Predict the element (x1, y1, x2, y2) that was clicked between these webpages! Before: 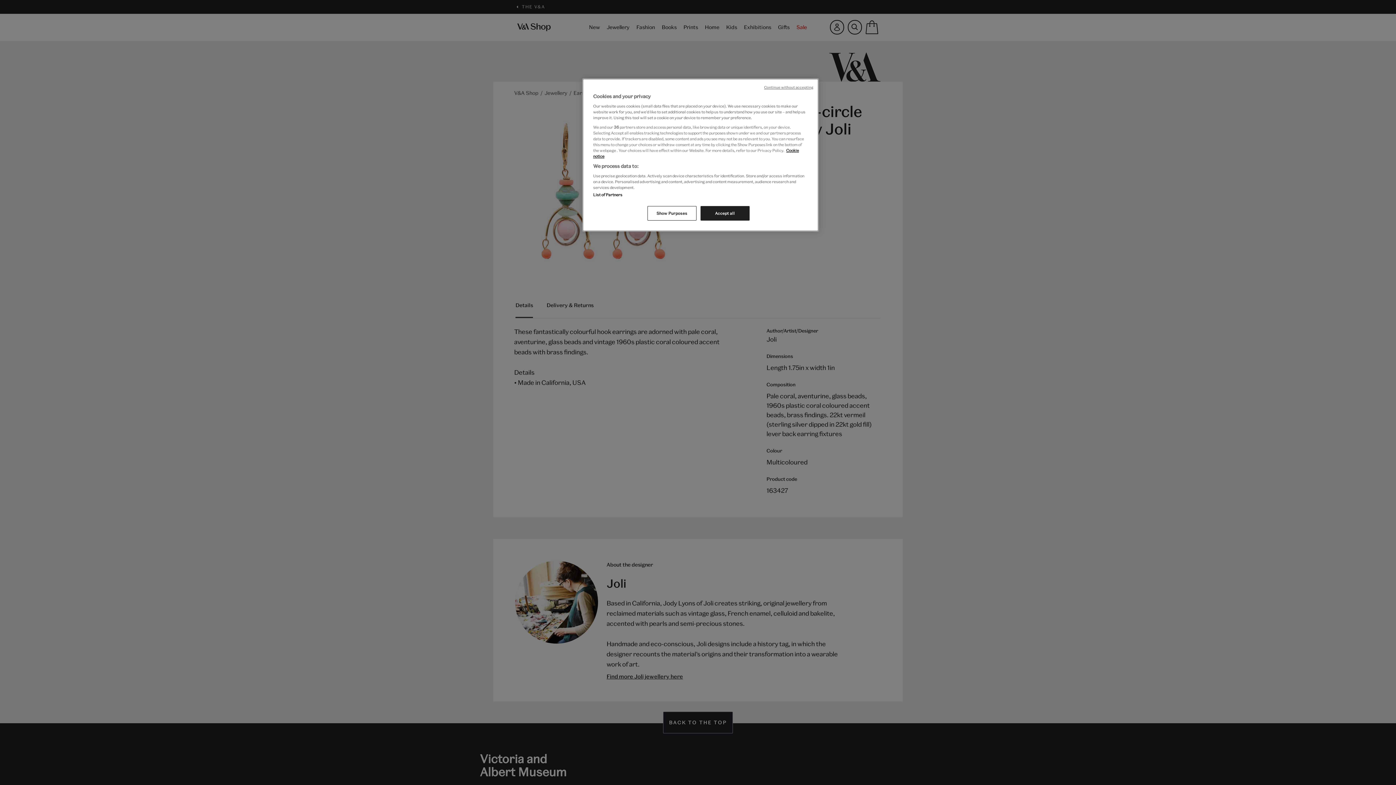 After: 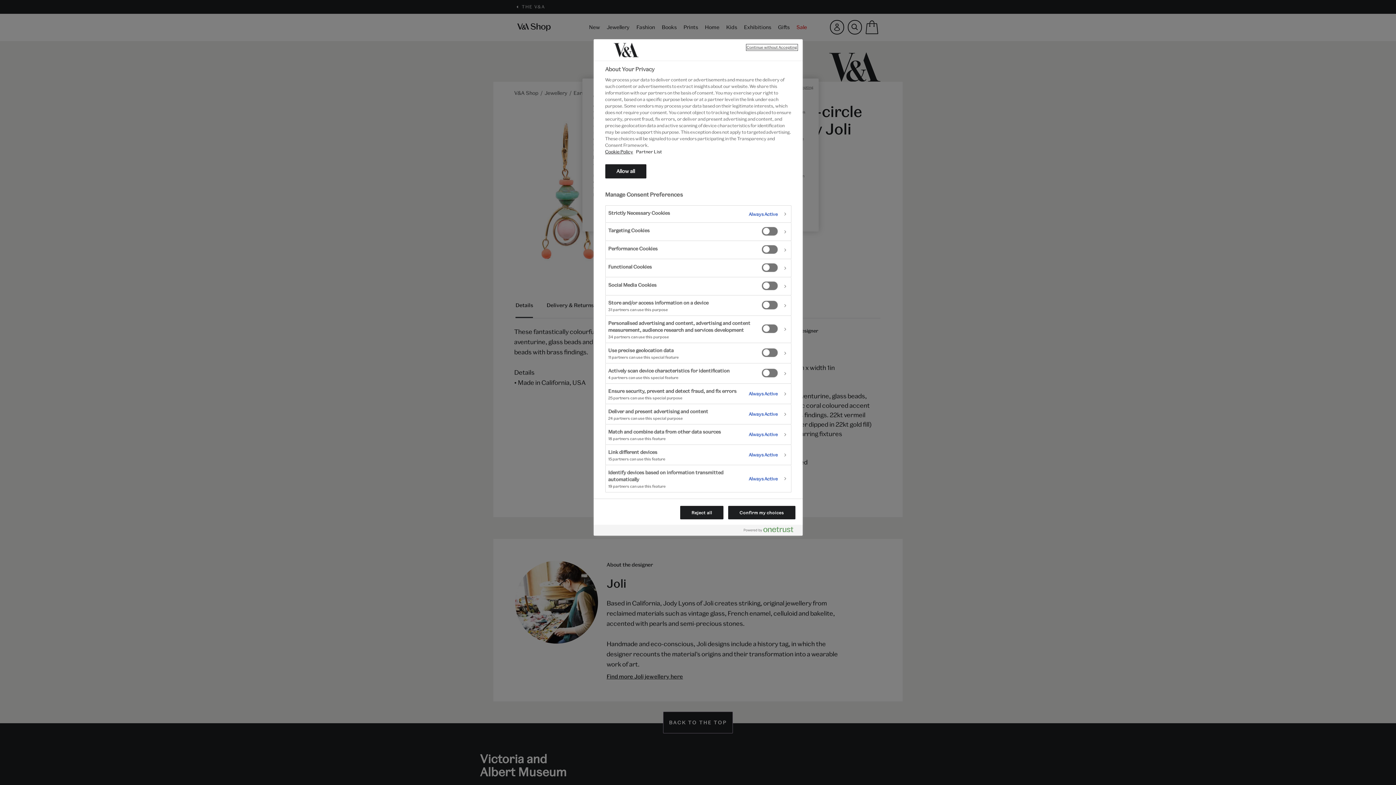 Action: label: Show Purposes bbox: (647, 206, 696, 220)